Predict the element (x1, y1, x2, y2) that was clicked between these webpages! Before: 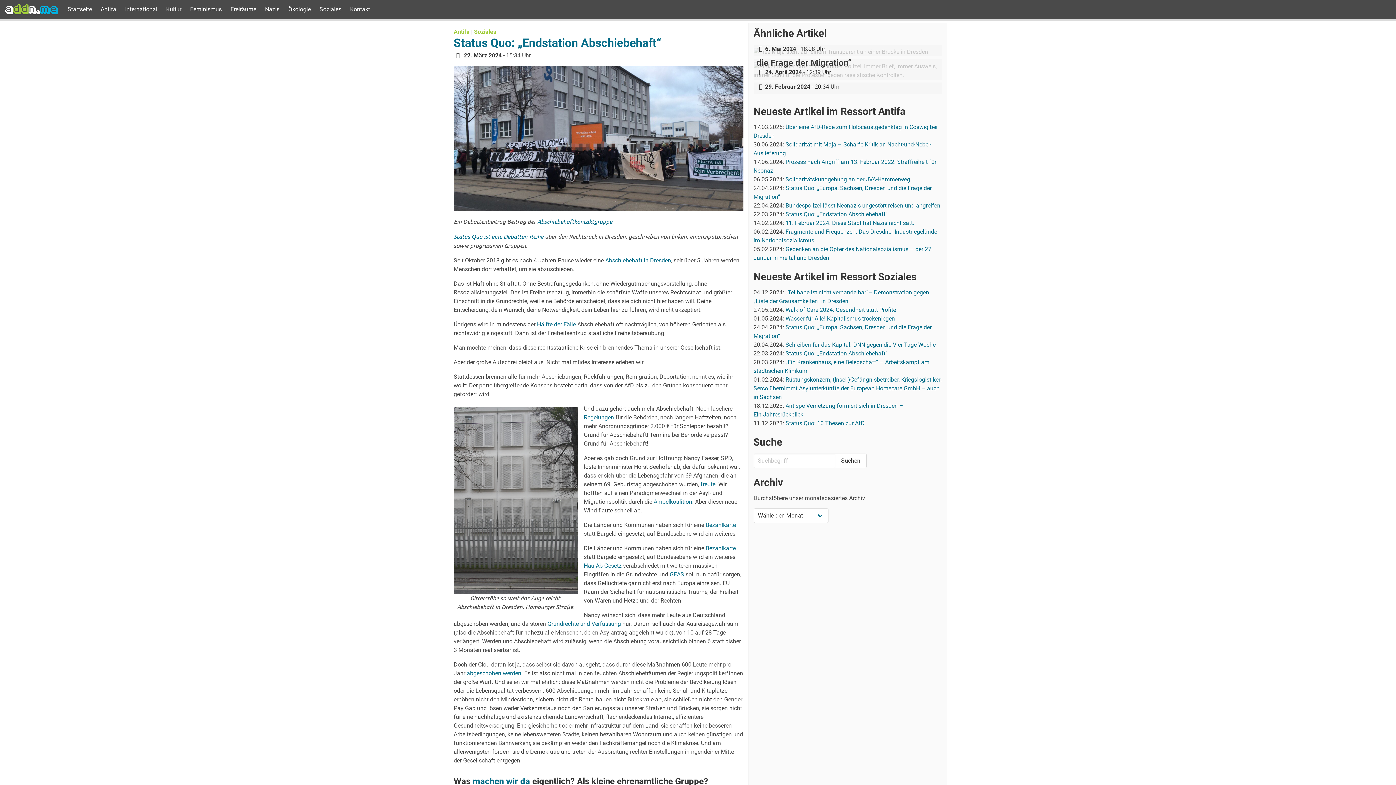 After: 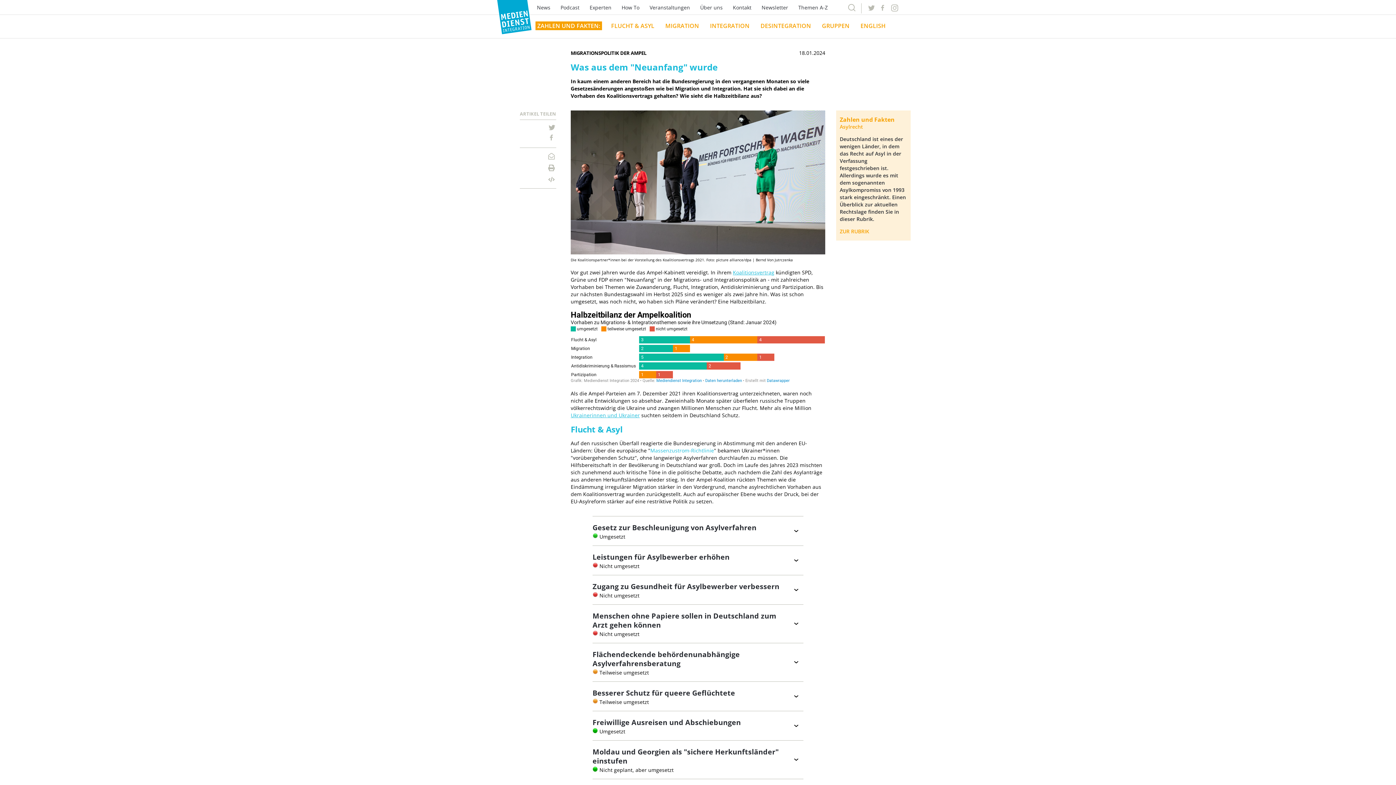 Action: label: Ampelkoalition bbox: (653, 498, 692, 505)